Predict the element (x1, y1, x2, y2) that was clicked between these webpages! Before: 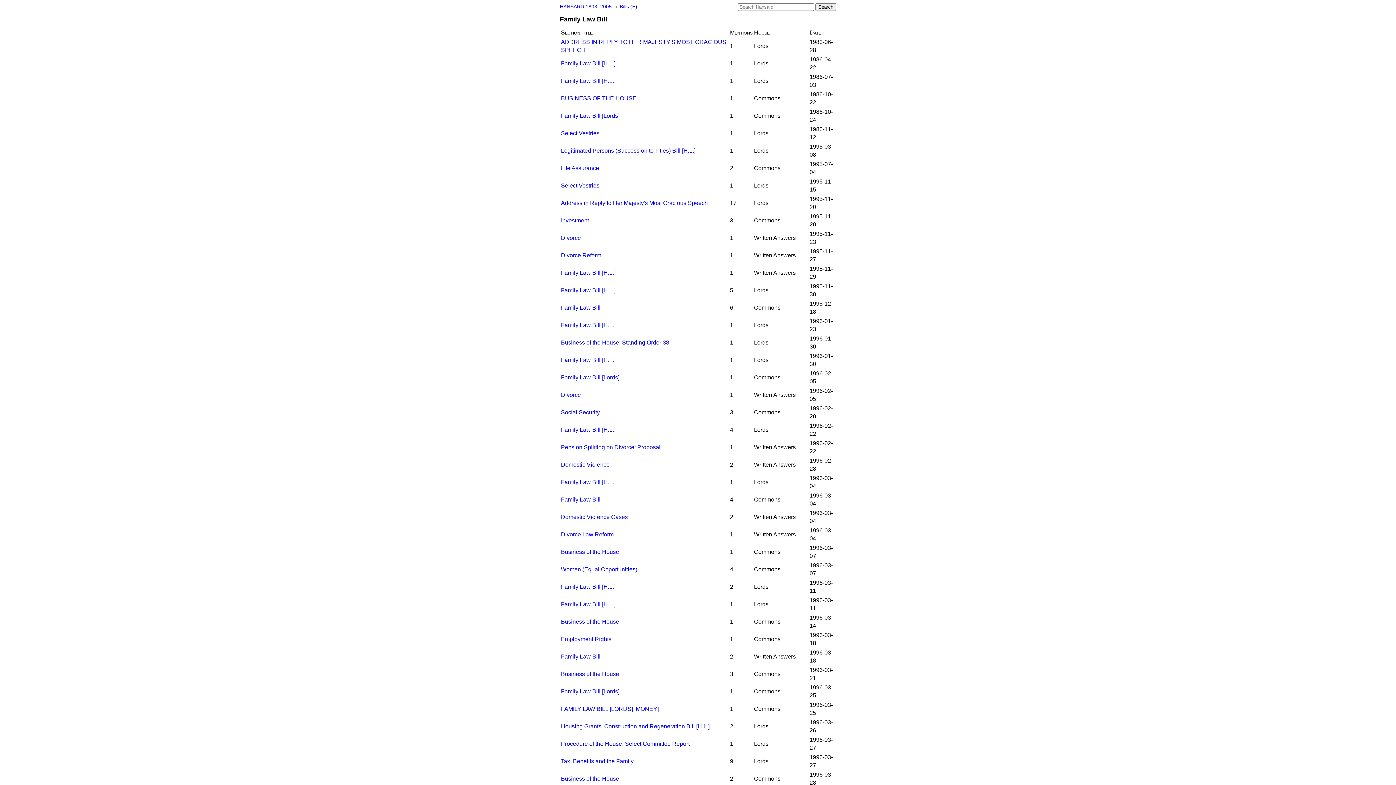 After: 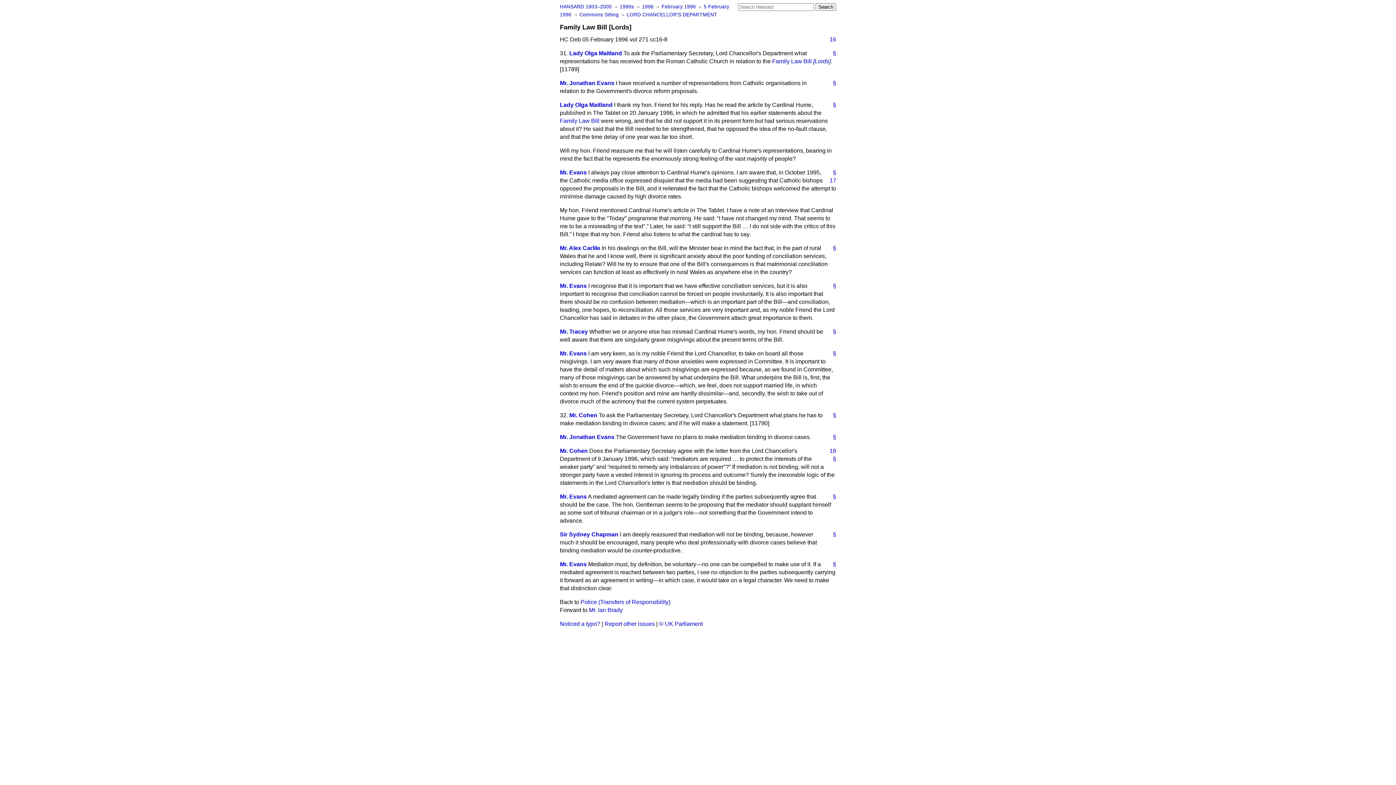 Action: label: Family Law Bill [Lords] bbox: (561, 374, 619, 380)